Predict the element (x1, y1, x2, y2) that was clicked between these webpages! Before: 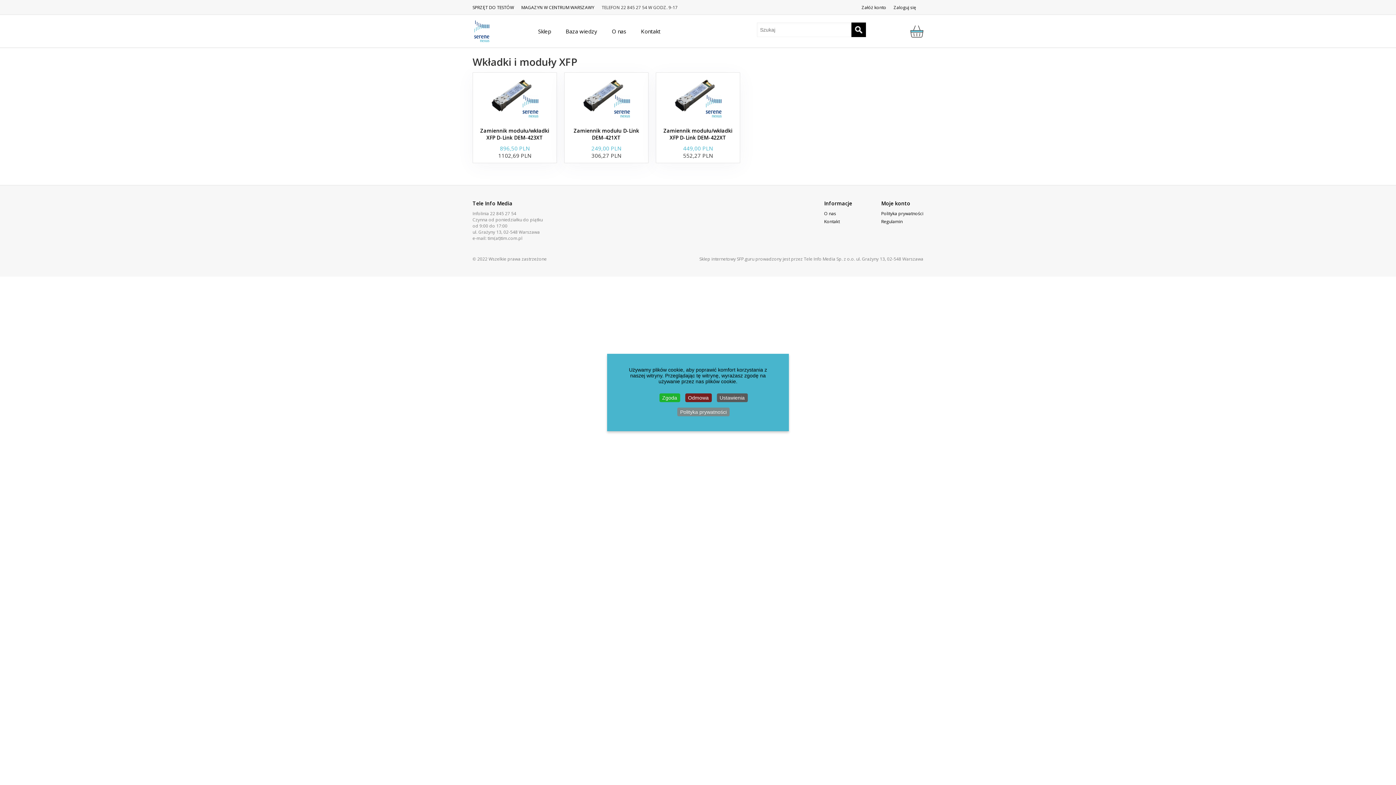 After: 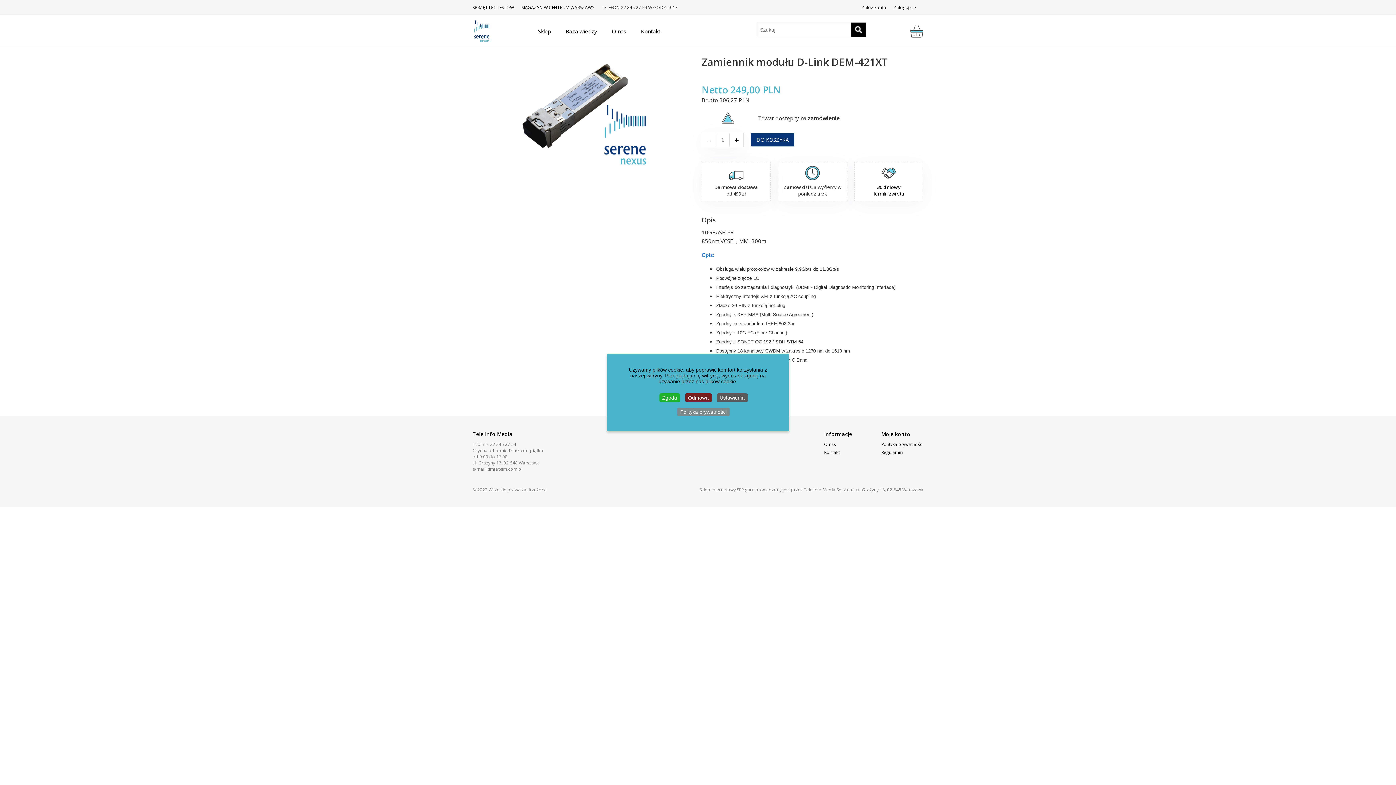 Action: bbox: (578, 76, 634, 120)